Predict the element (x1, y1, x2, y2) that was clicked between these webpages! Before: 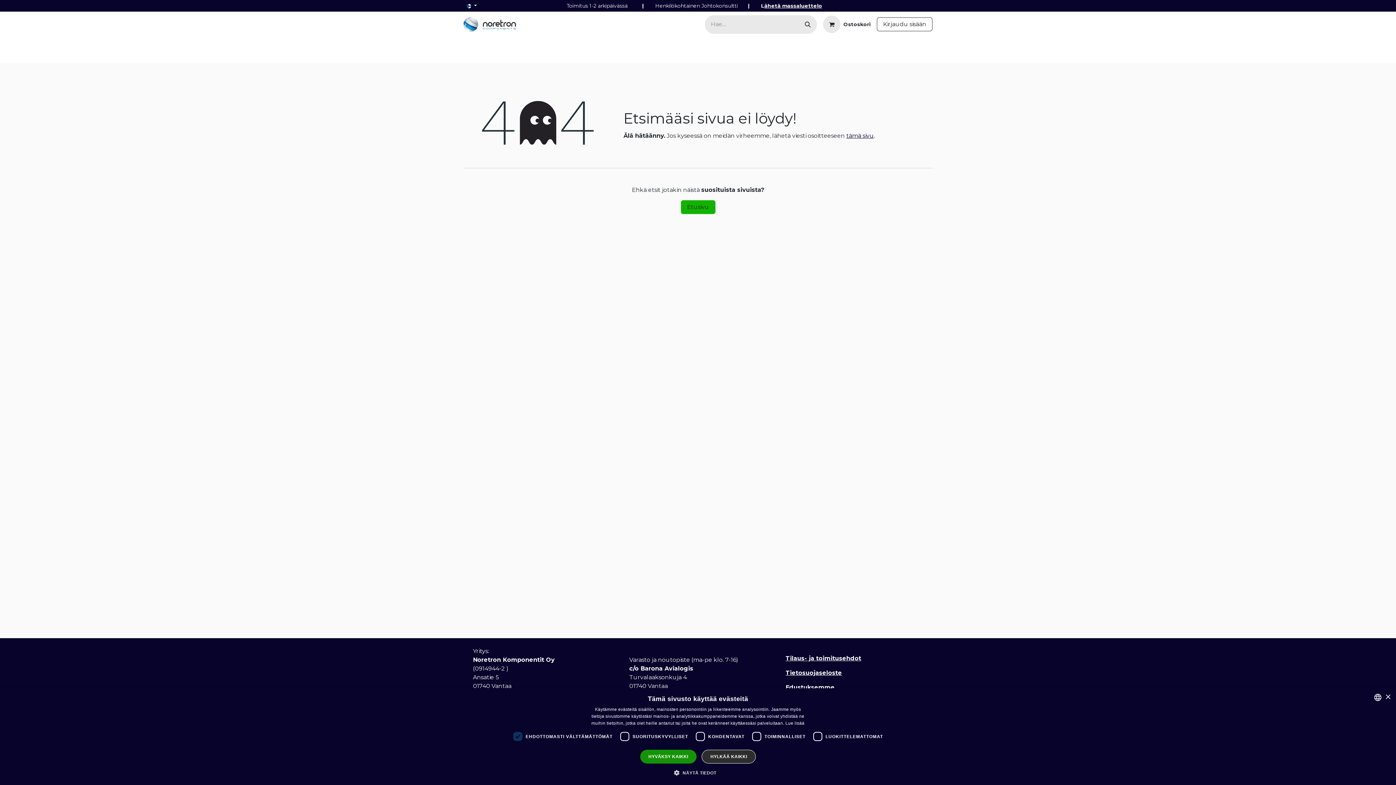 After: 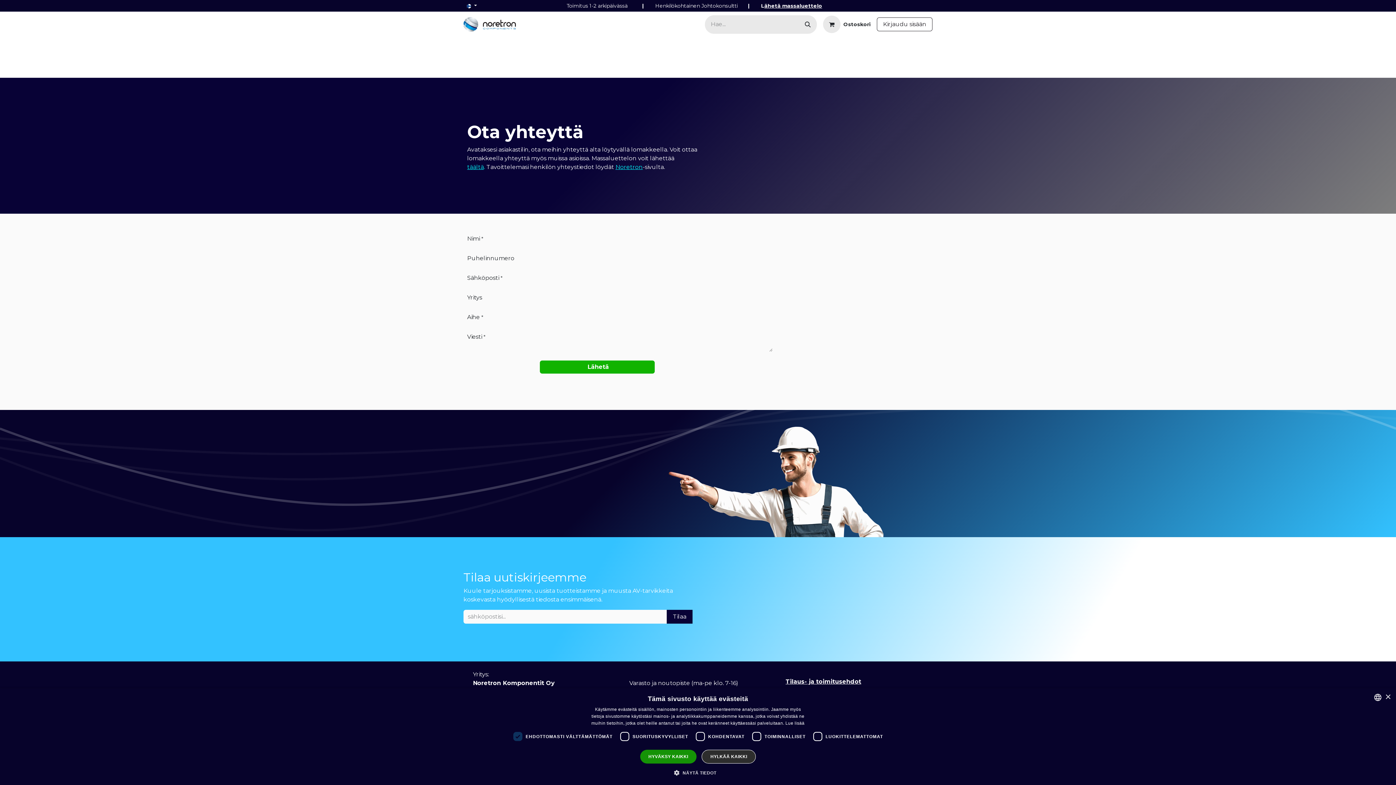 Action: label: Ota yhteyttä bbox: (772, 38, 810, 61)